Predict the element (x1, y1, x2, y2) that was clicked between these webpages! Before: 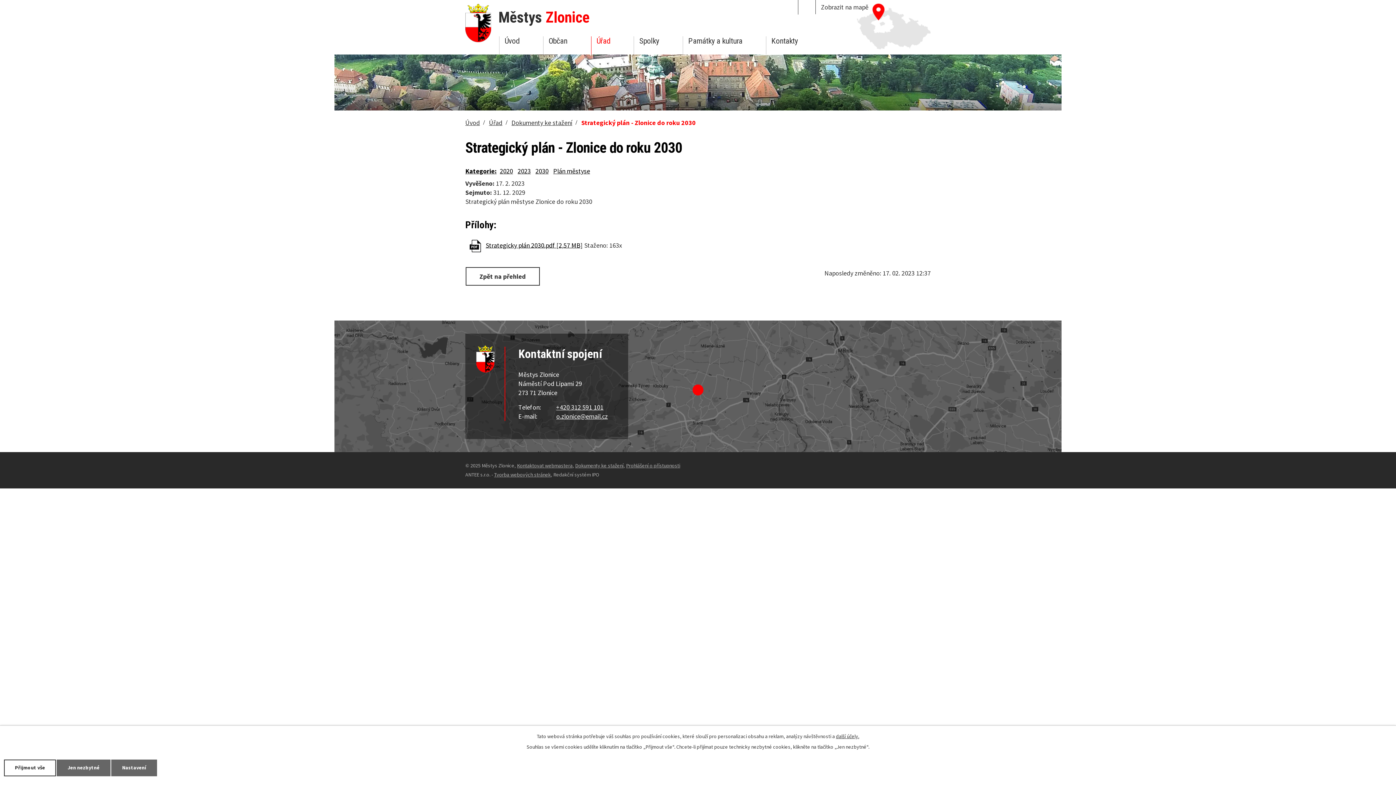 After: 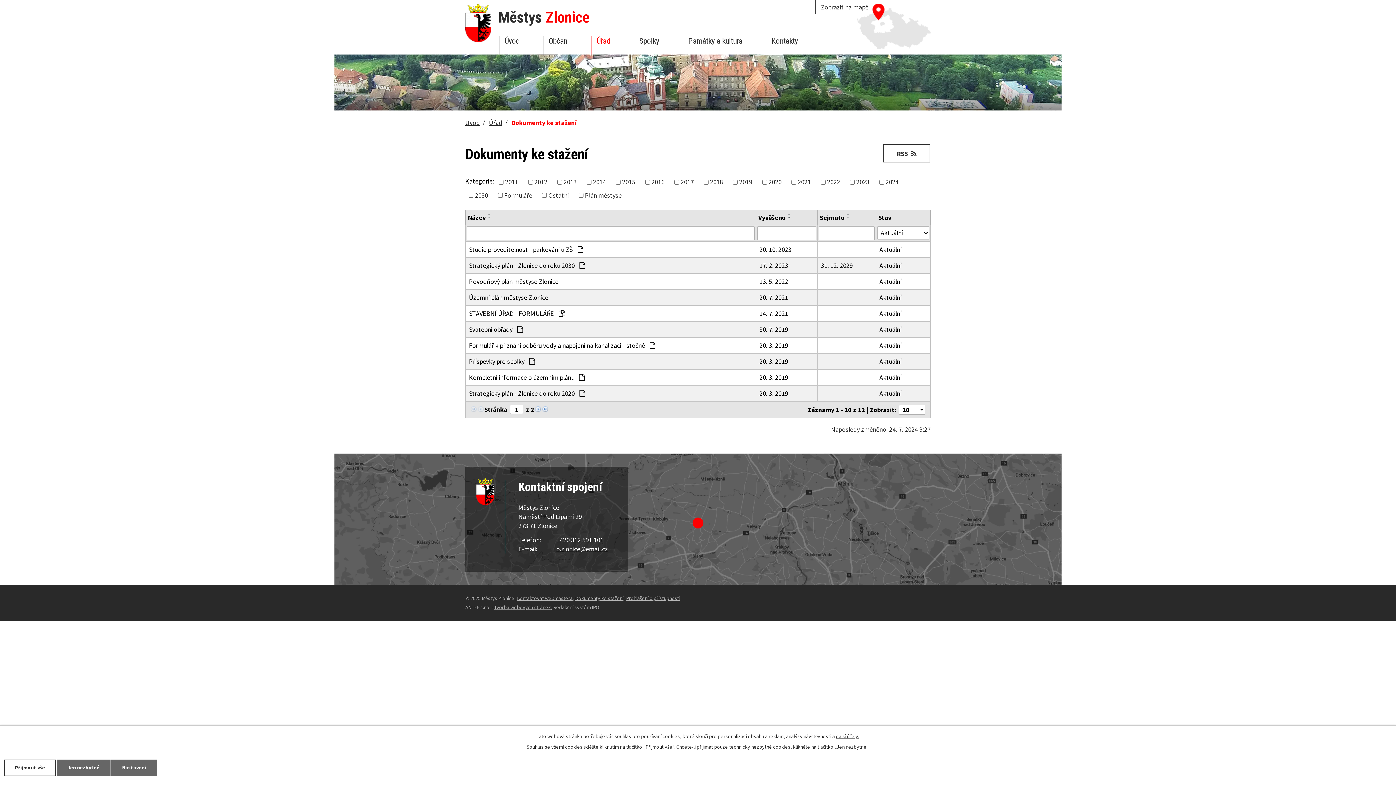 Action: label: Zpět na přehled bbox: (465, 267, 540, 285)